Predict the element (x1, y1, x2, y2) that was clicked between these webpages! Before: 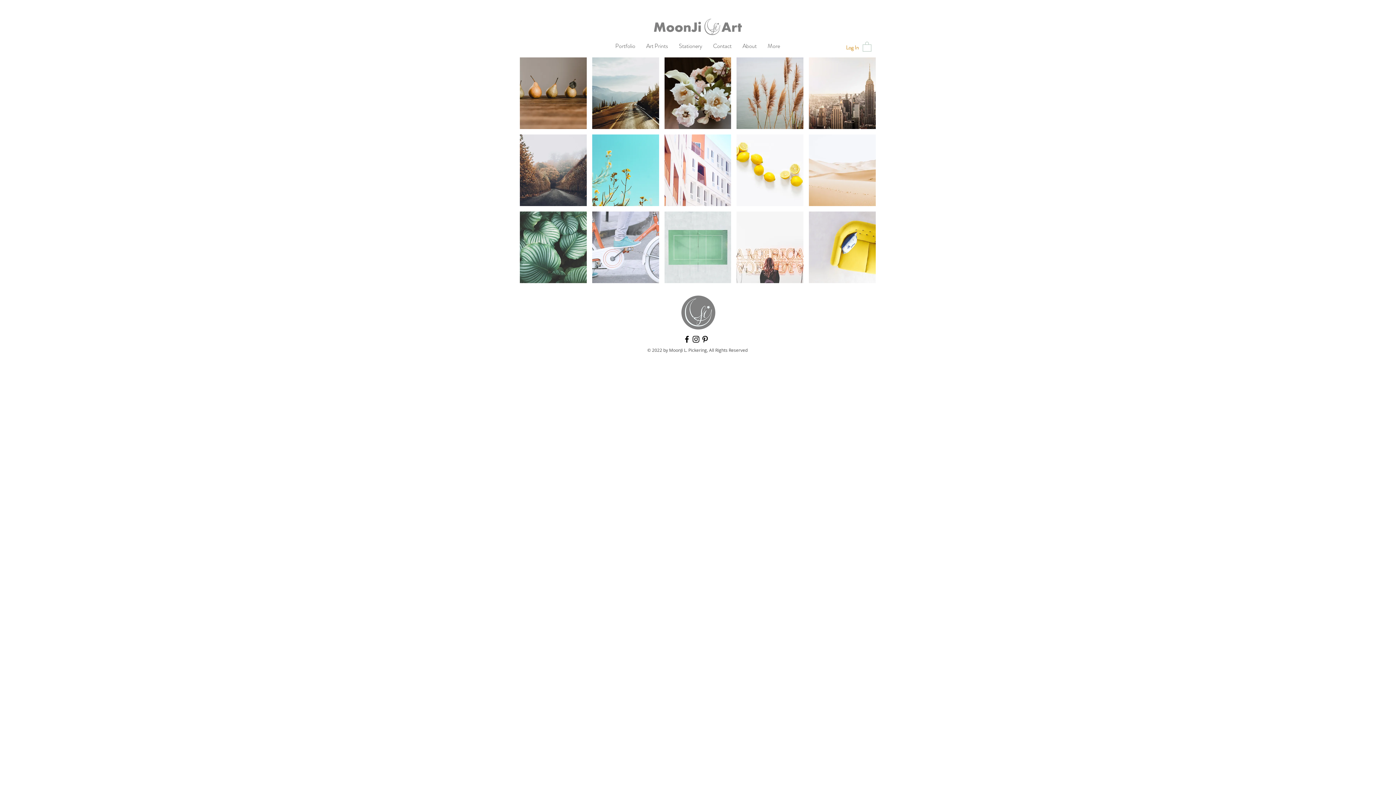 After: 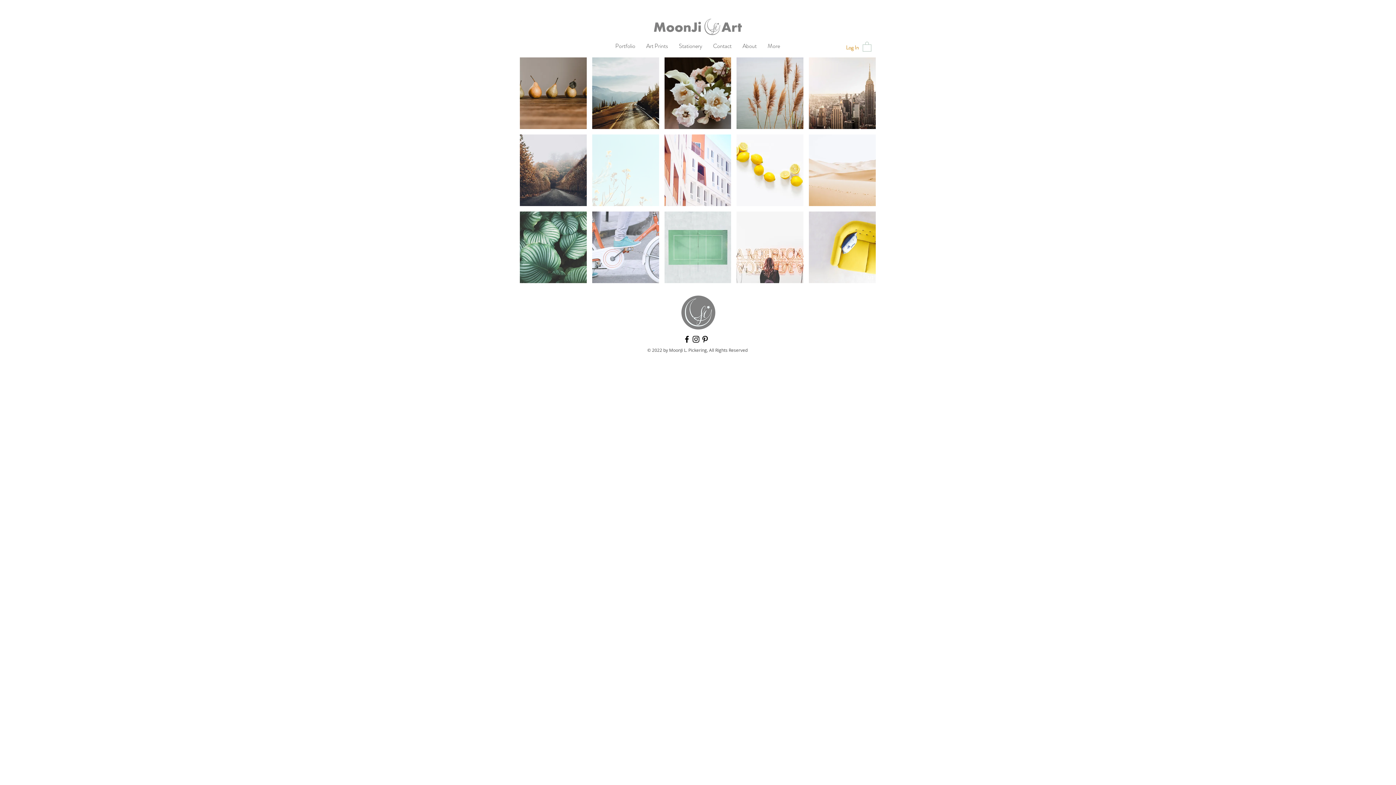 Action: label: i'm an image title bbox: (592, 134, 659, 206)